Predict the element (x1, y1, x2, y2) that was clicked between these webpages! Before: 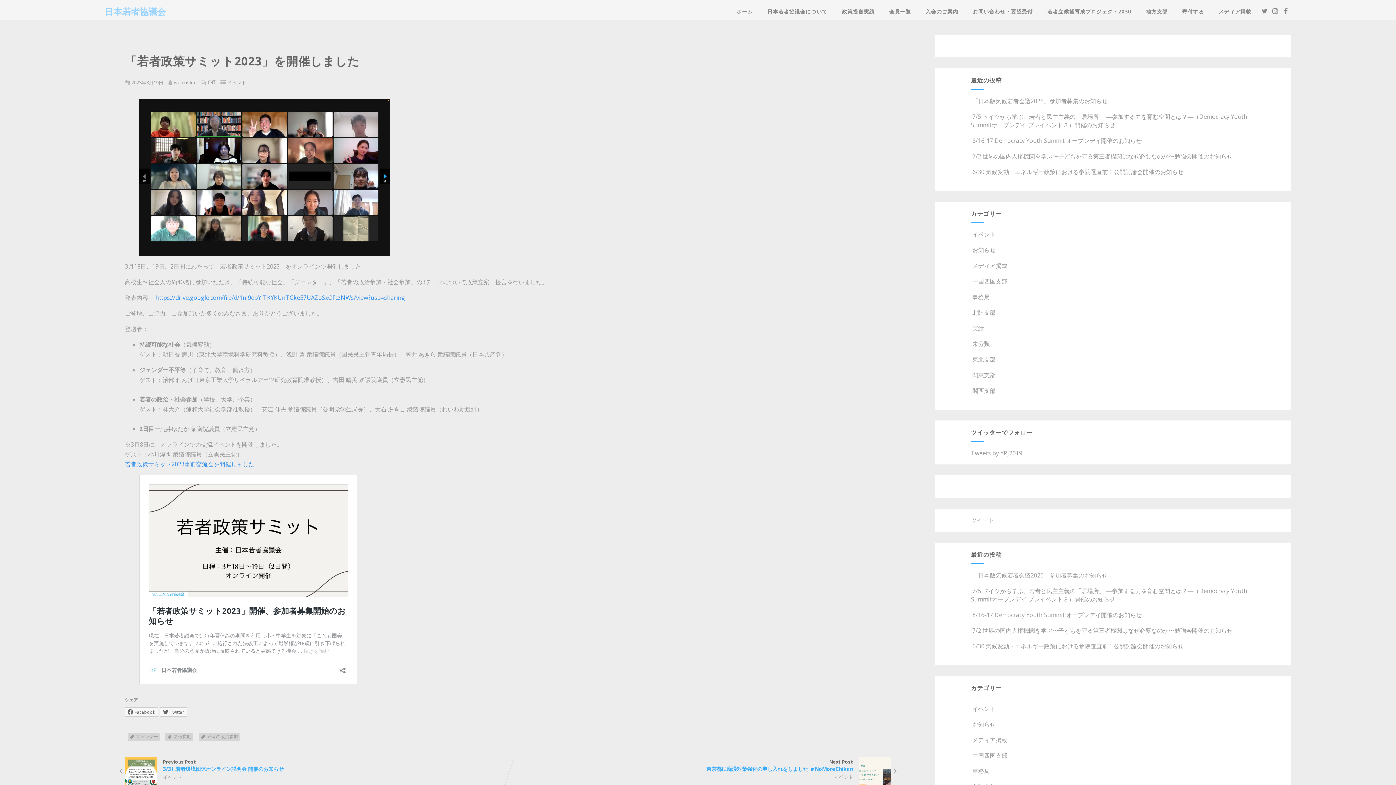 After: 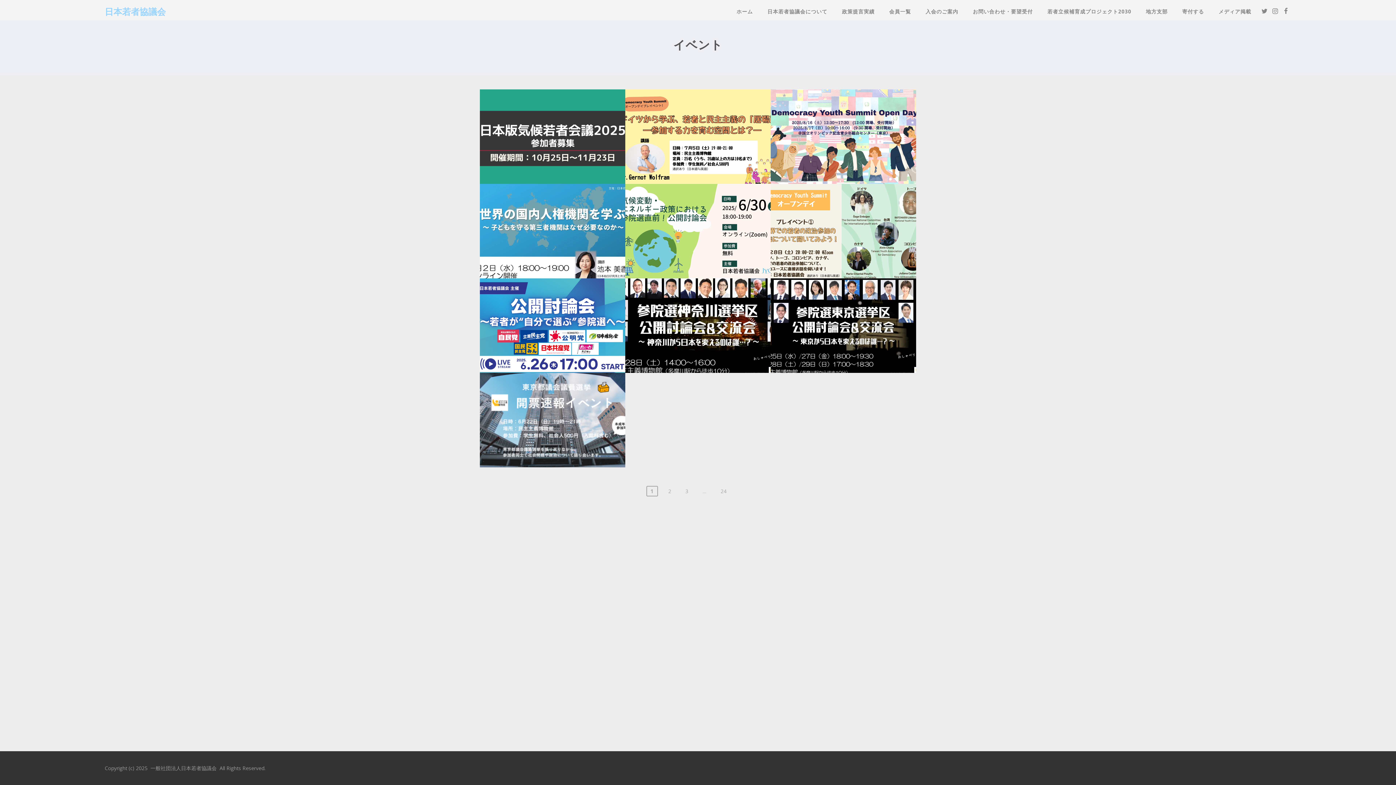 Action: bbox: (971, 705, 995, 713) label:  イベント